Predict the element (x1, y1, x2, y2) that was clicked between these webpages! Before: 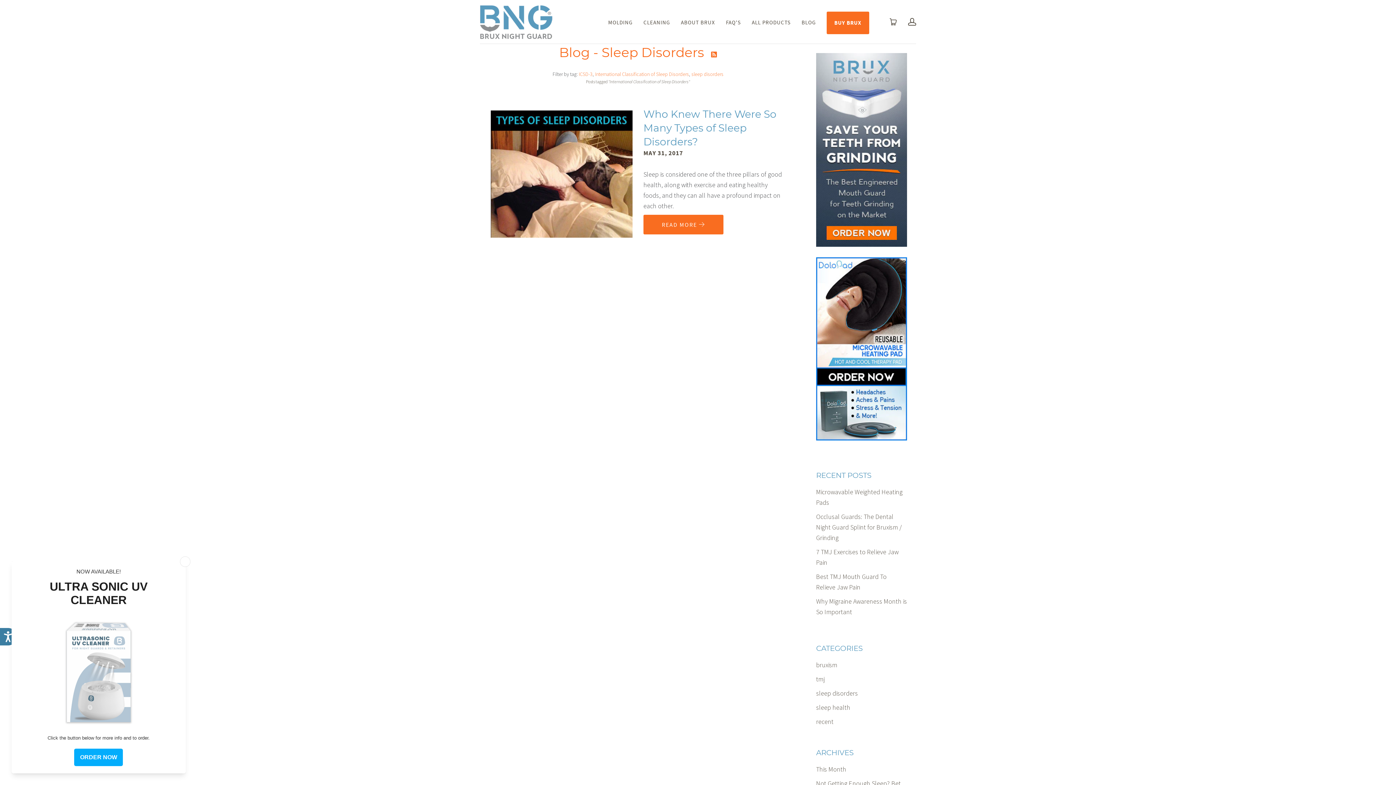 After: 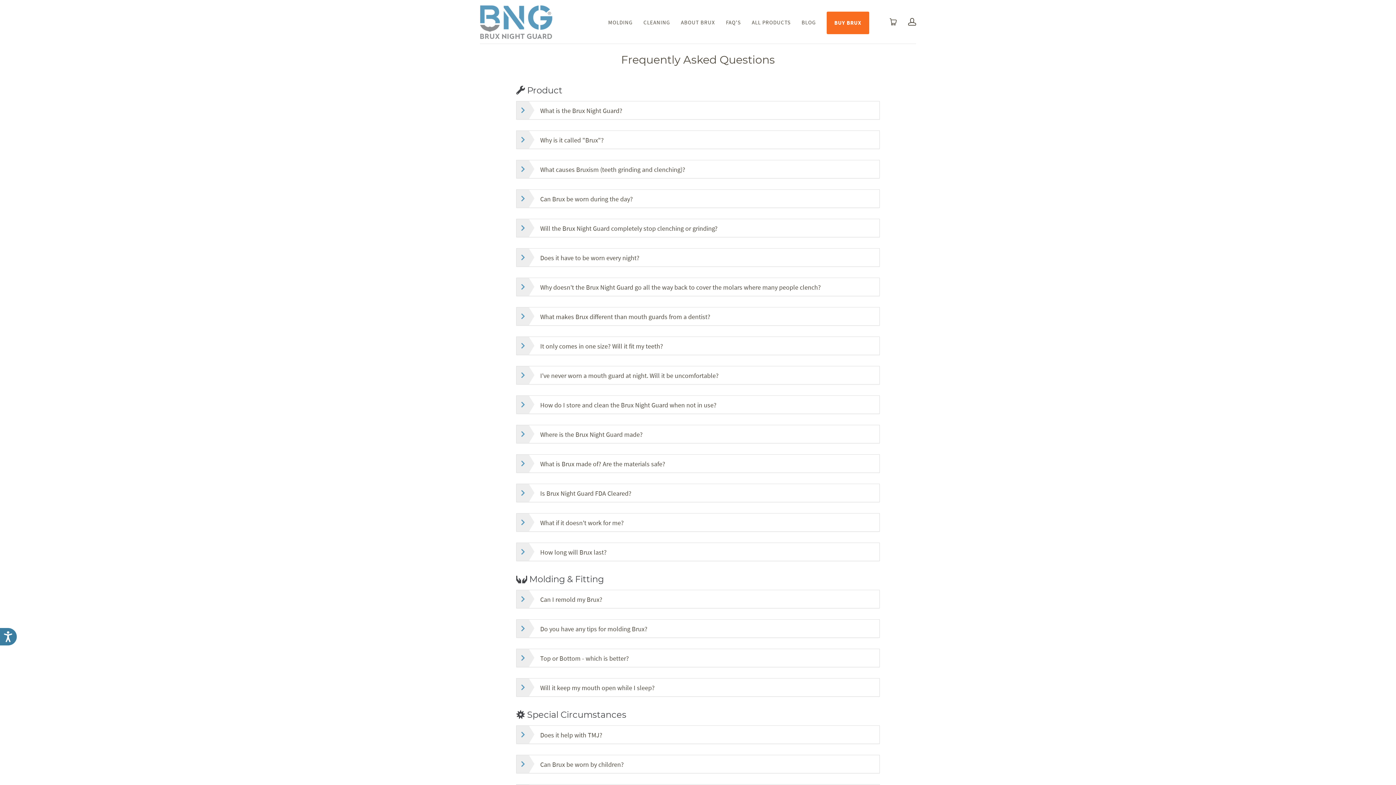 Action: bbox: (726, 18, 741, 26) label: FAQ'S